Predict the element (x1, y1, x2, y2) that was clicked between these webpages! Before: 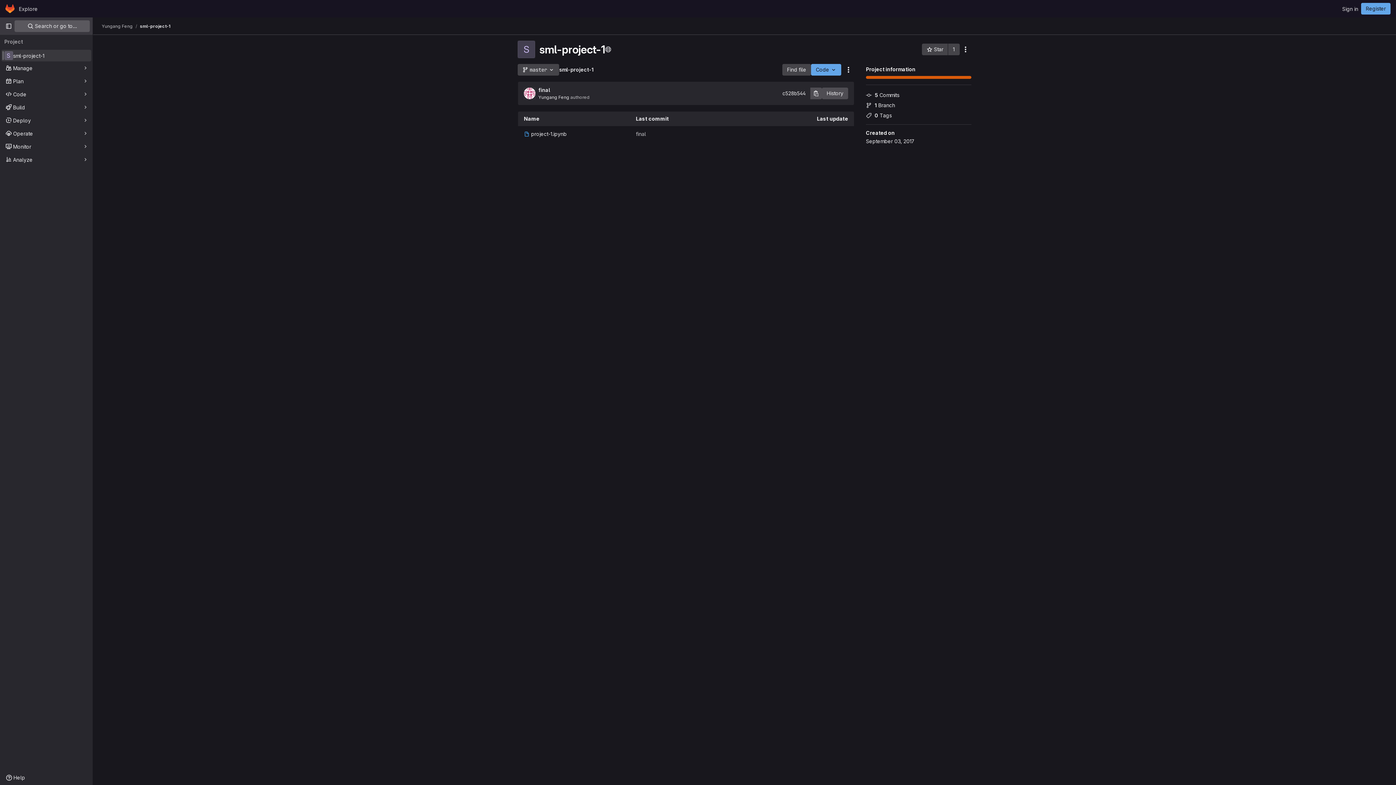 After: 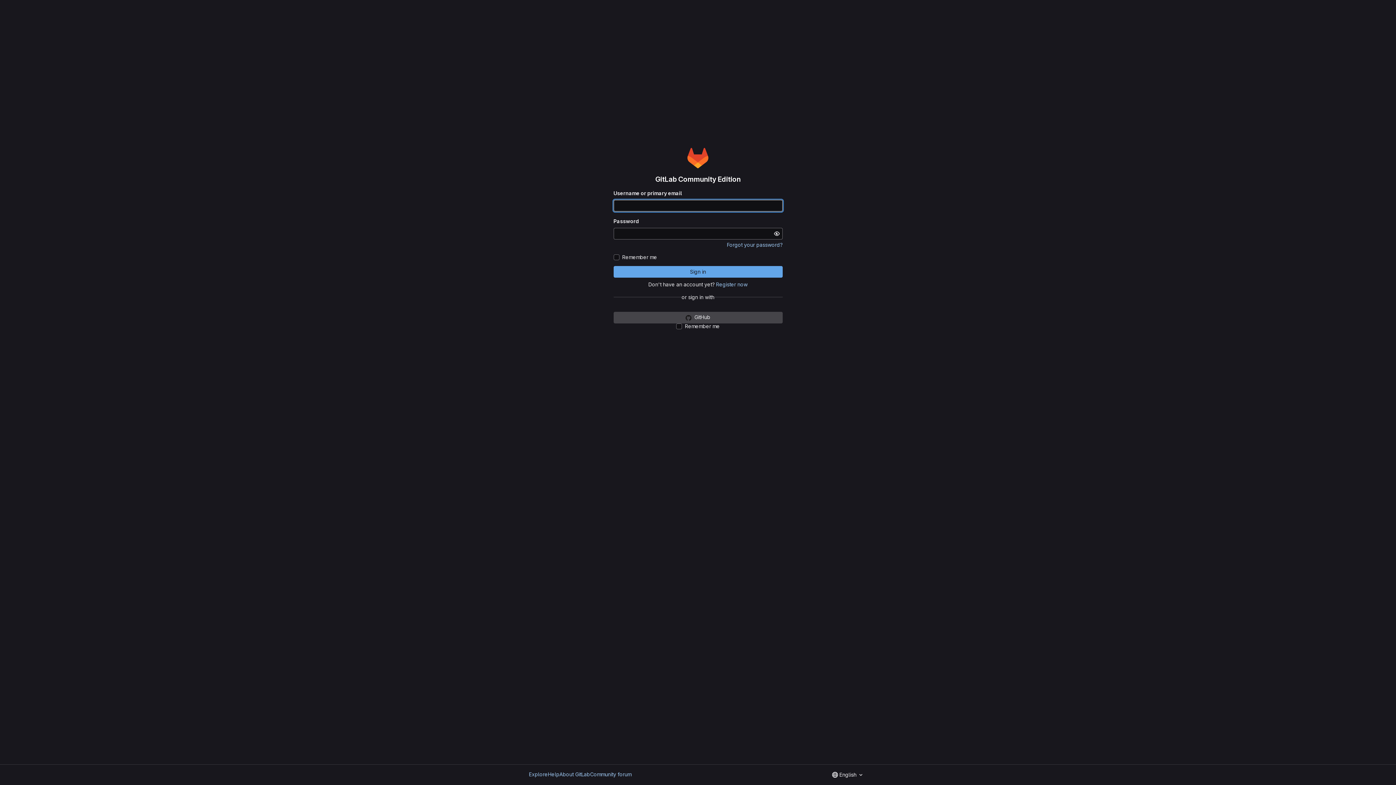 Action: bbox: (922, 43, 948, 55) label:  Star